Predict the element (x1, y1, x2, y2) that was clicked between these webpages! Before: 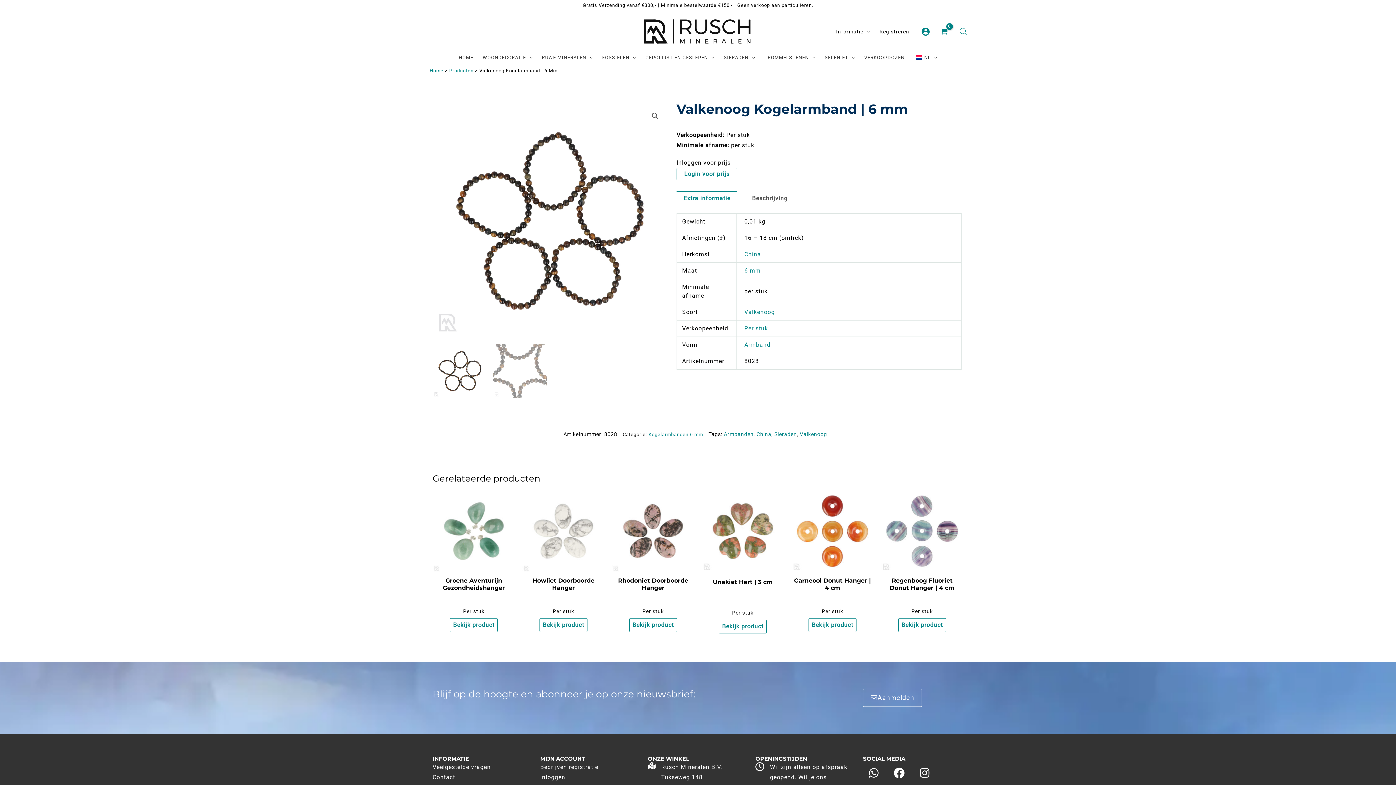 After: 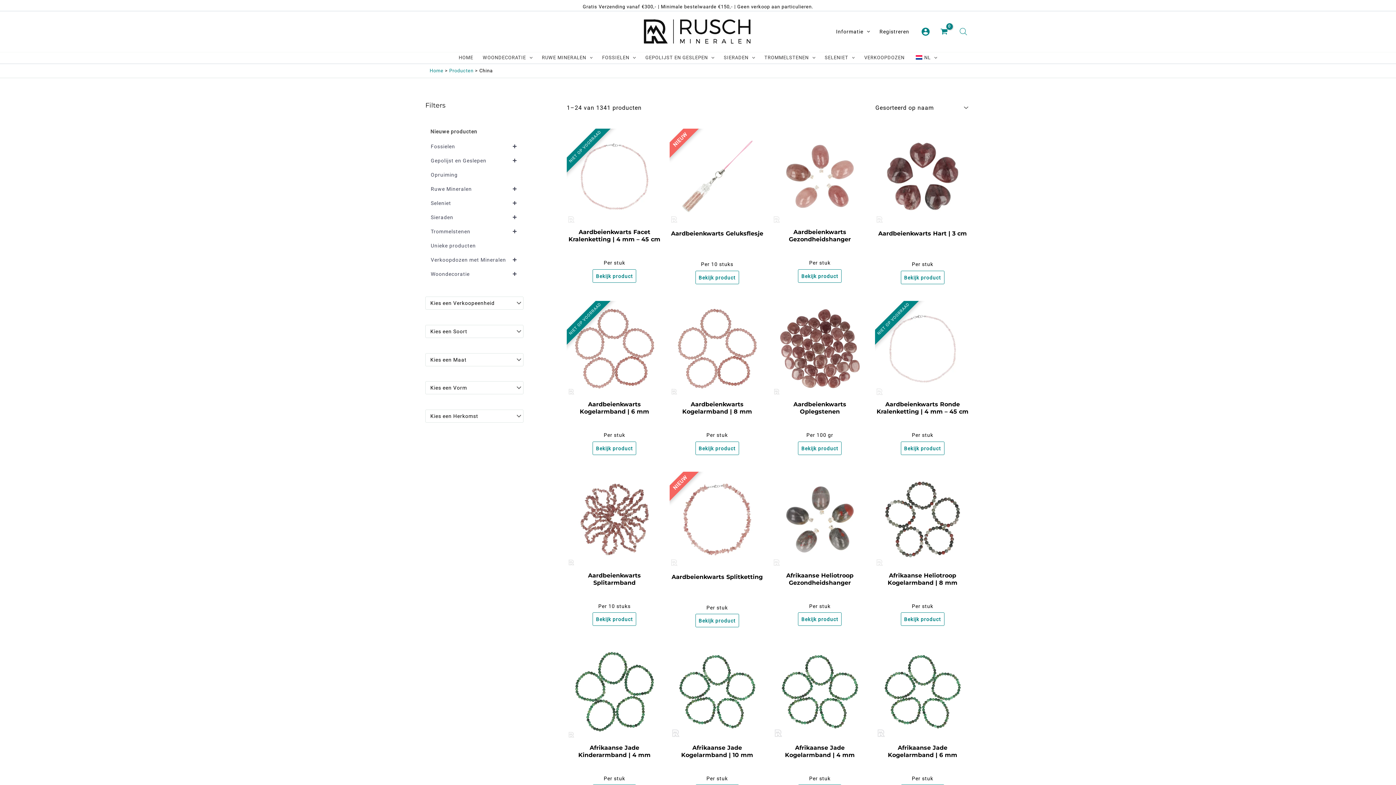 Action: bbox: (756, 431, 771, 437) label: China